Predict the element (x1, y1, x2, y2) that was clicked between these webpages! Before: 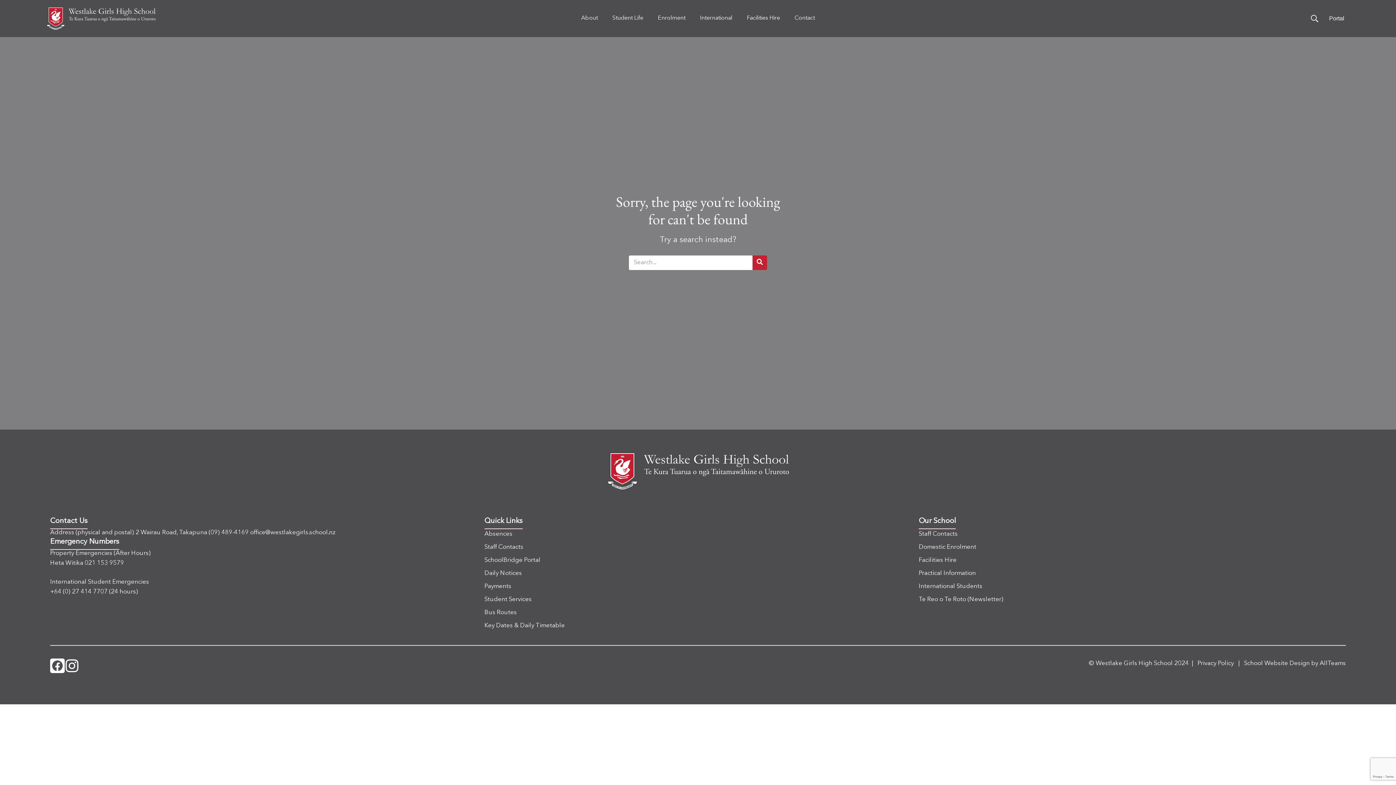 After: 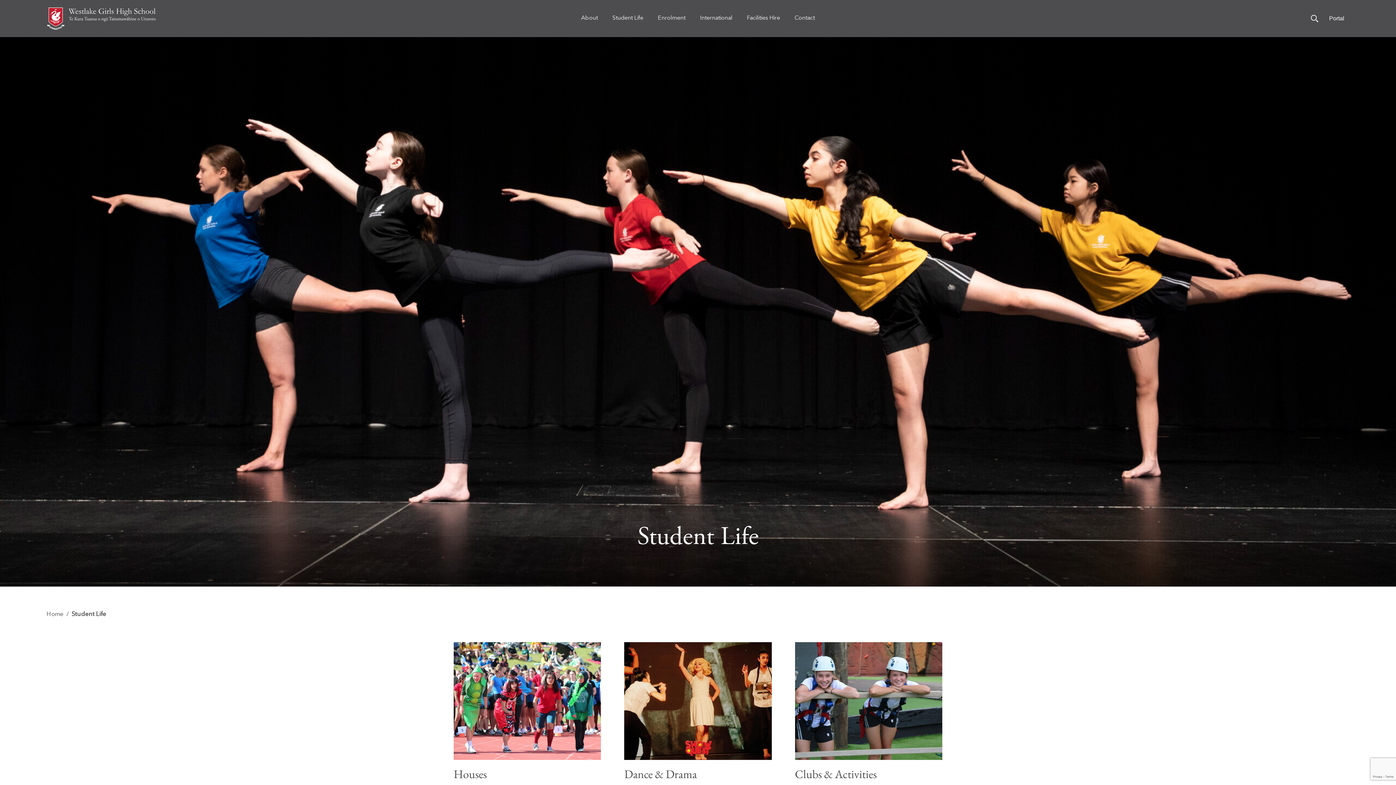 Action: bbox: (605, 0, 650, 36) label: Student Life